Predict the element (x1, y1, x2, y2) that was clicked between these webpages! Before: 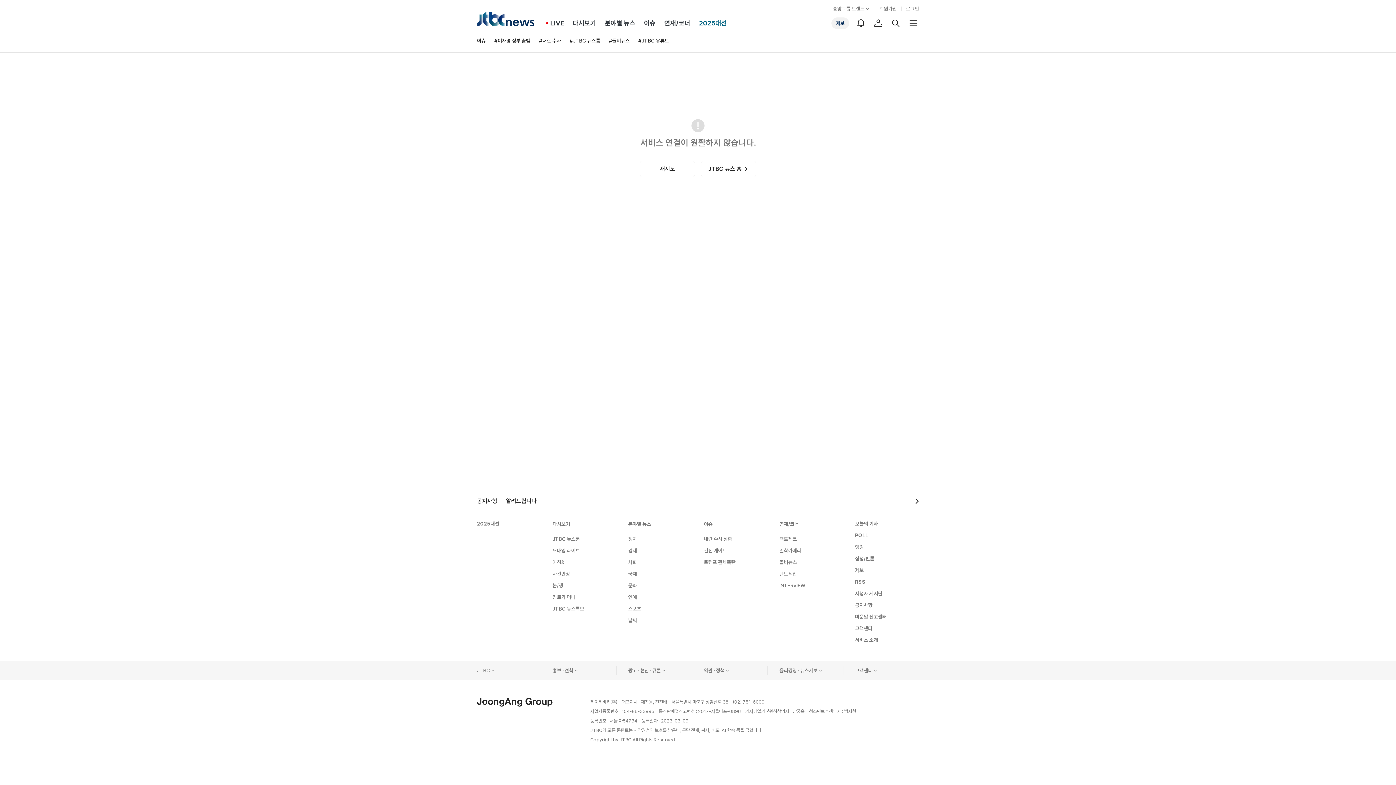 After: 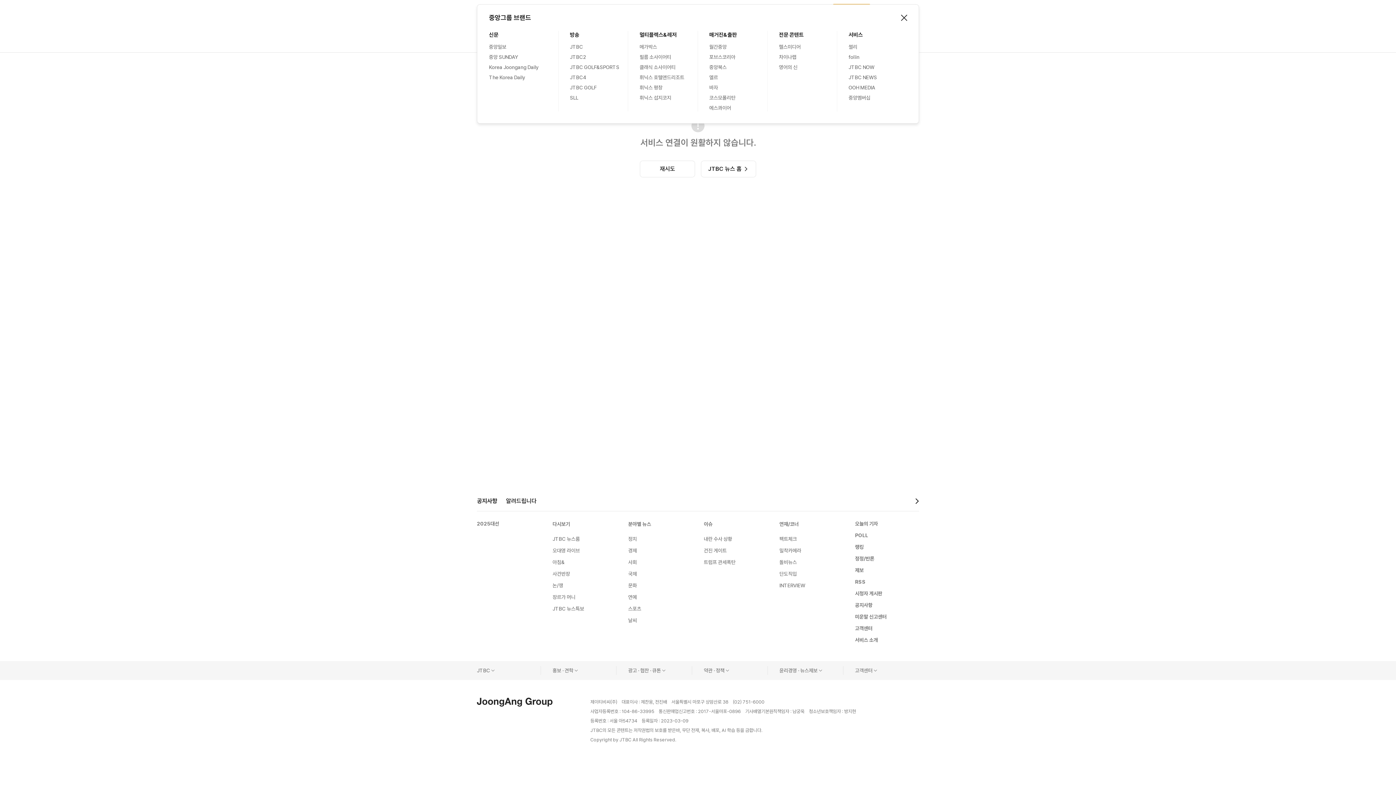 Action: label: 중앙그룹 브랜드 bbox: (833, 4, 870, 13)